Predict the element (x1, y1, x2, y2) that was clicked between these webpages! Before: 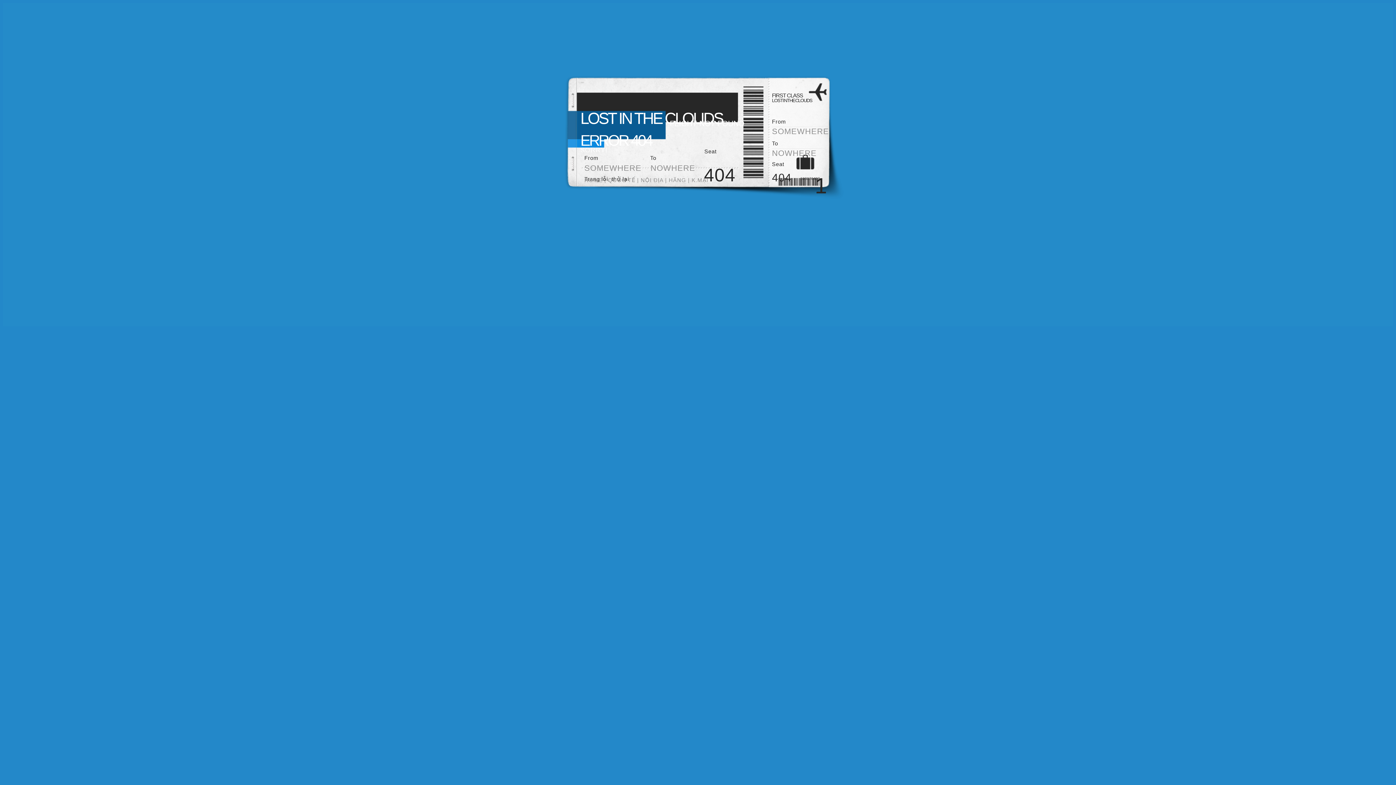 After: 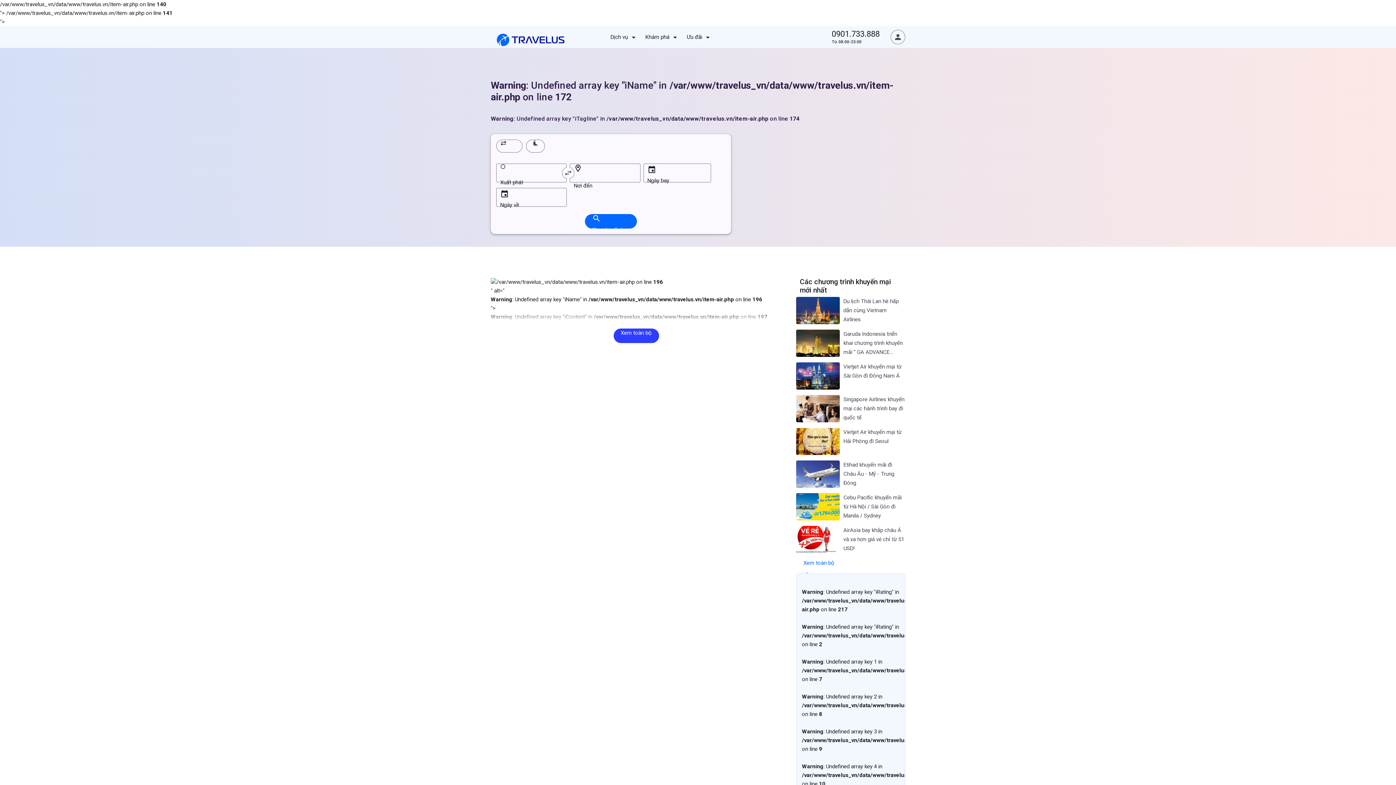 Action: label: NỘI ĐỊA bbox: (640, 177, 663, 183)